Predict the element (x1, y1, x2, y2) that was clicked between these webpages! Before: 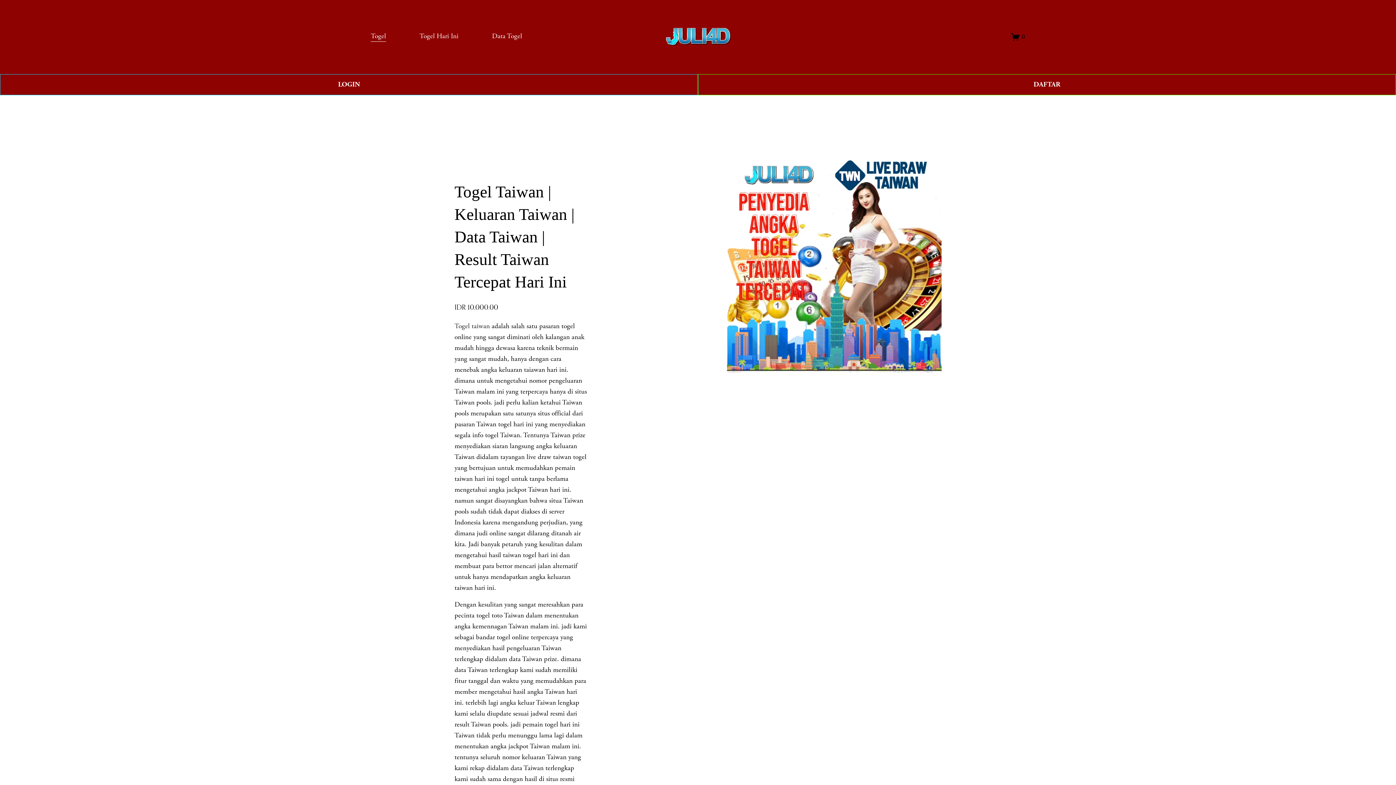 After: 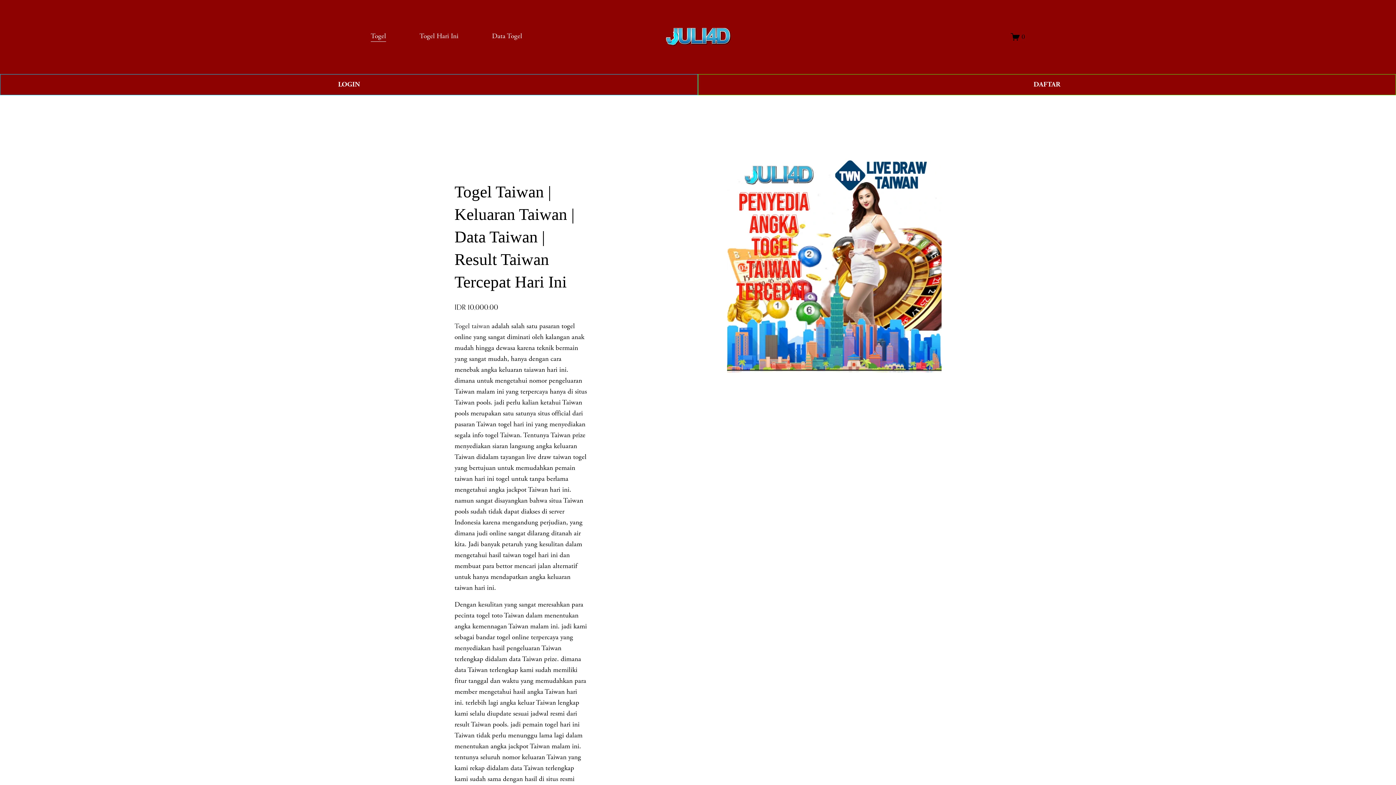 Action: bbox: (666, 27, 731, 46)